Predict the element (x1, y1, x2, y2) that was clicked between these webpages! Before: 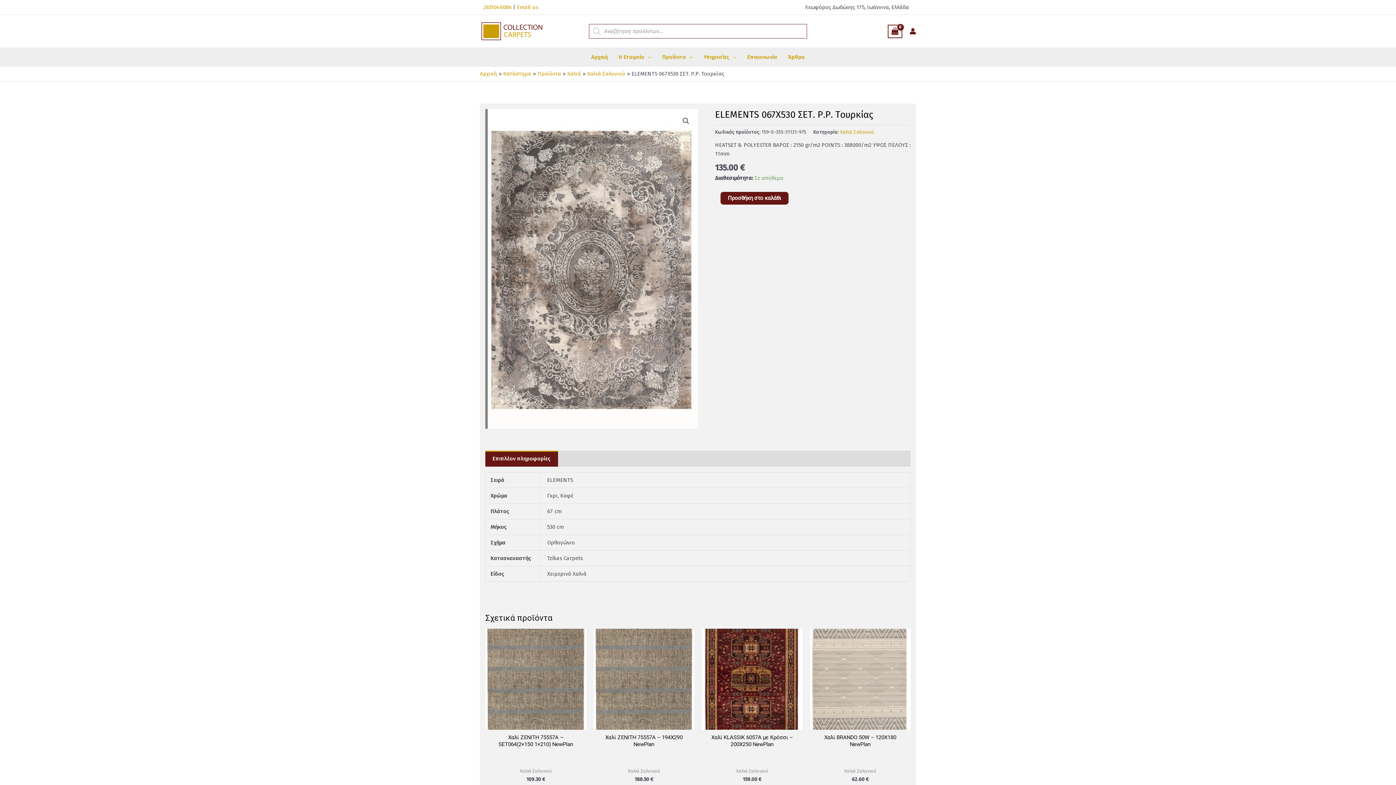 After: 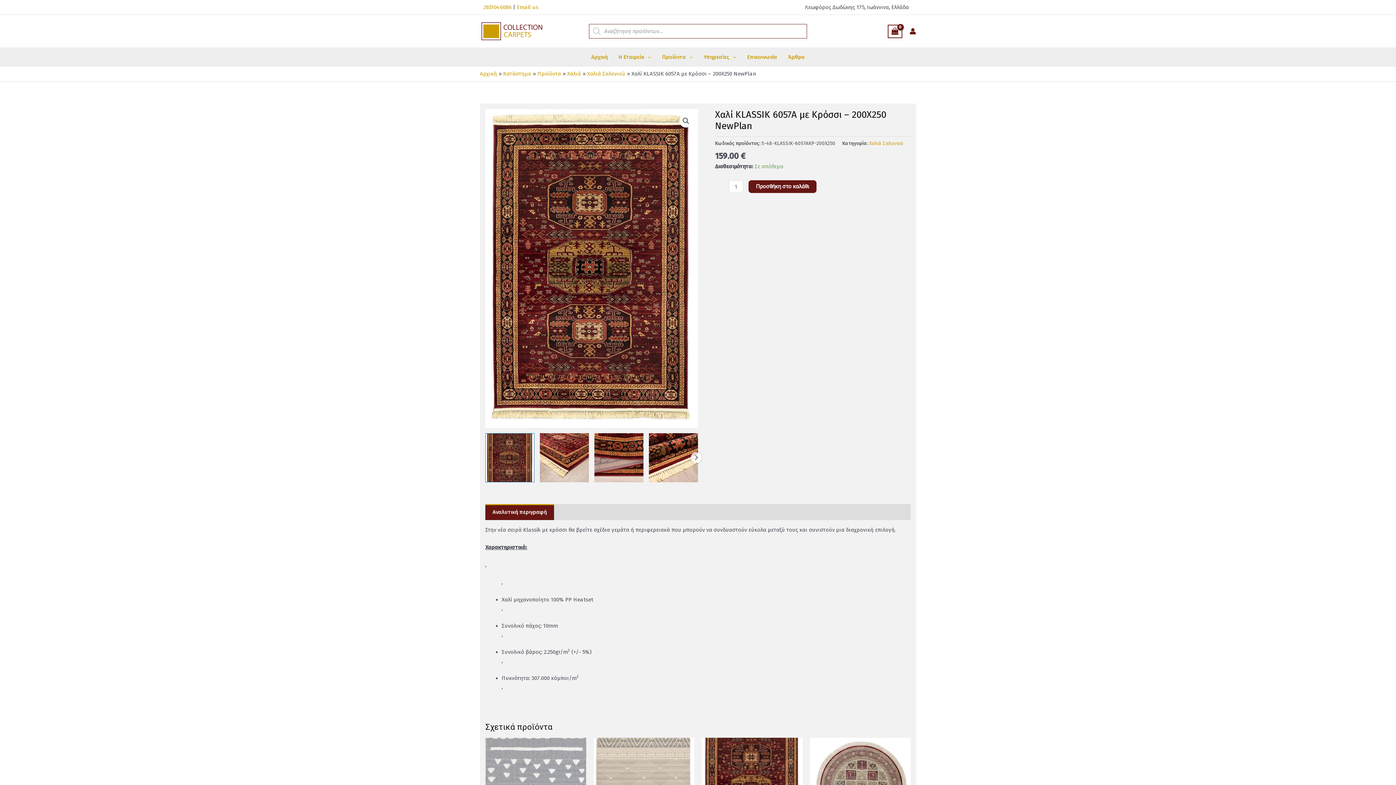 Action: bbox: (708, 734, 796, 766) label: Χαλί KLASSIK 6057A με Κρόσσι – 200X250 NewPlan